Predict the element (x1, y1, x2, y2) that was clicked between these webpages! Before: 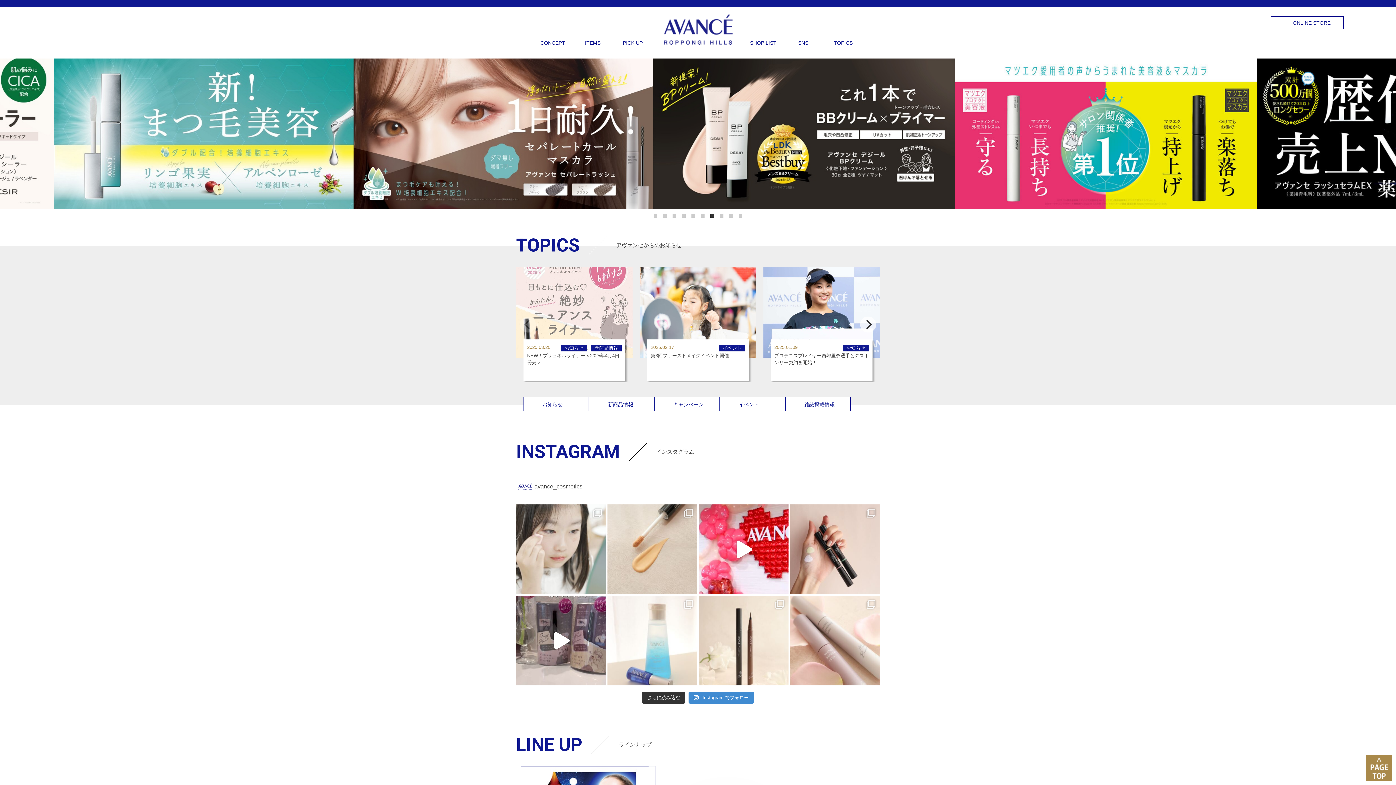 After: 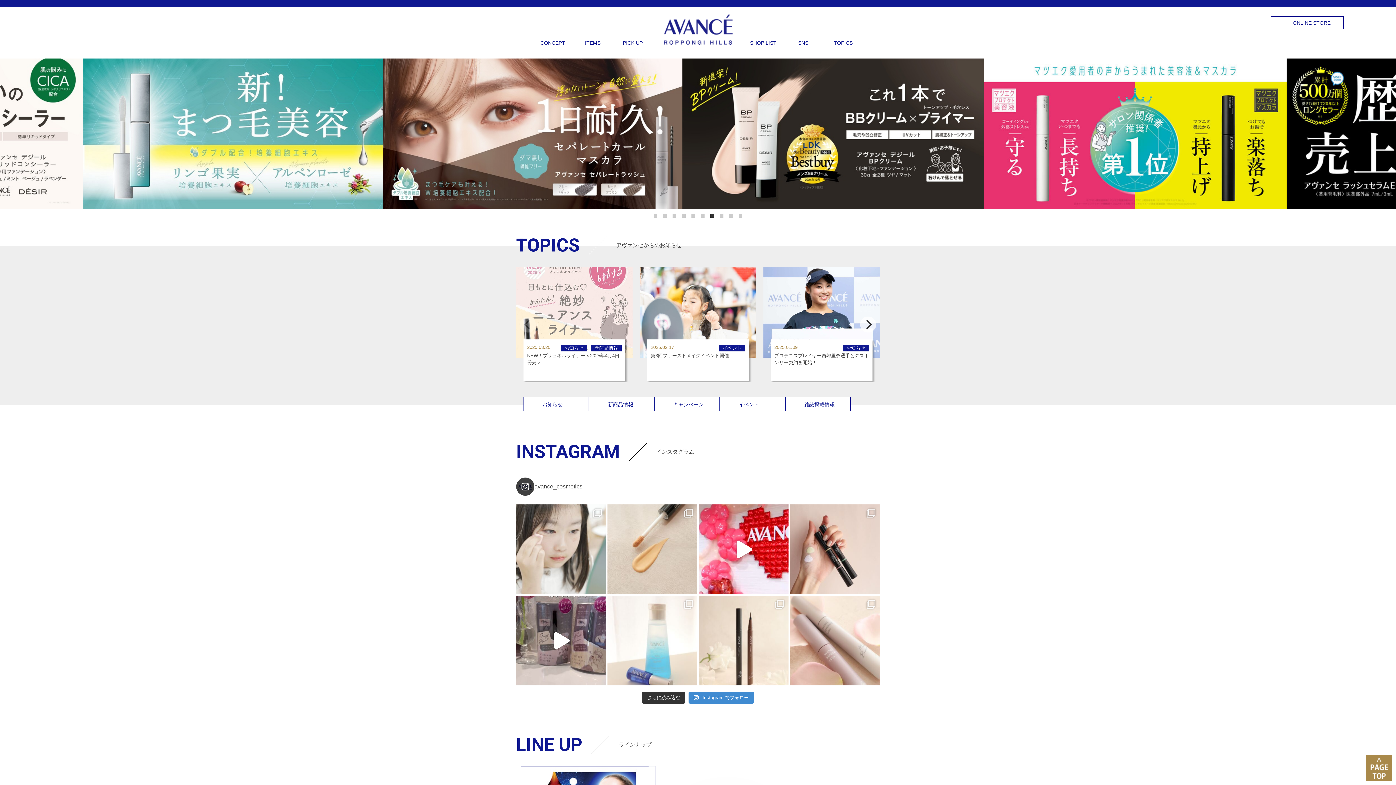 Action: label: avance_cosmetics bbox: (516, 477, 880, 496)